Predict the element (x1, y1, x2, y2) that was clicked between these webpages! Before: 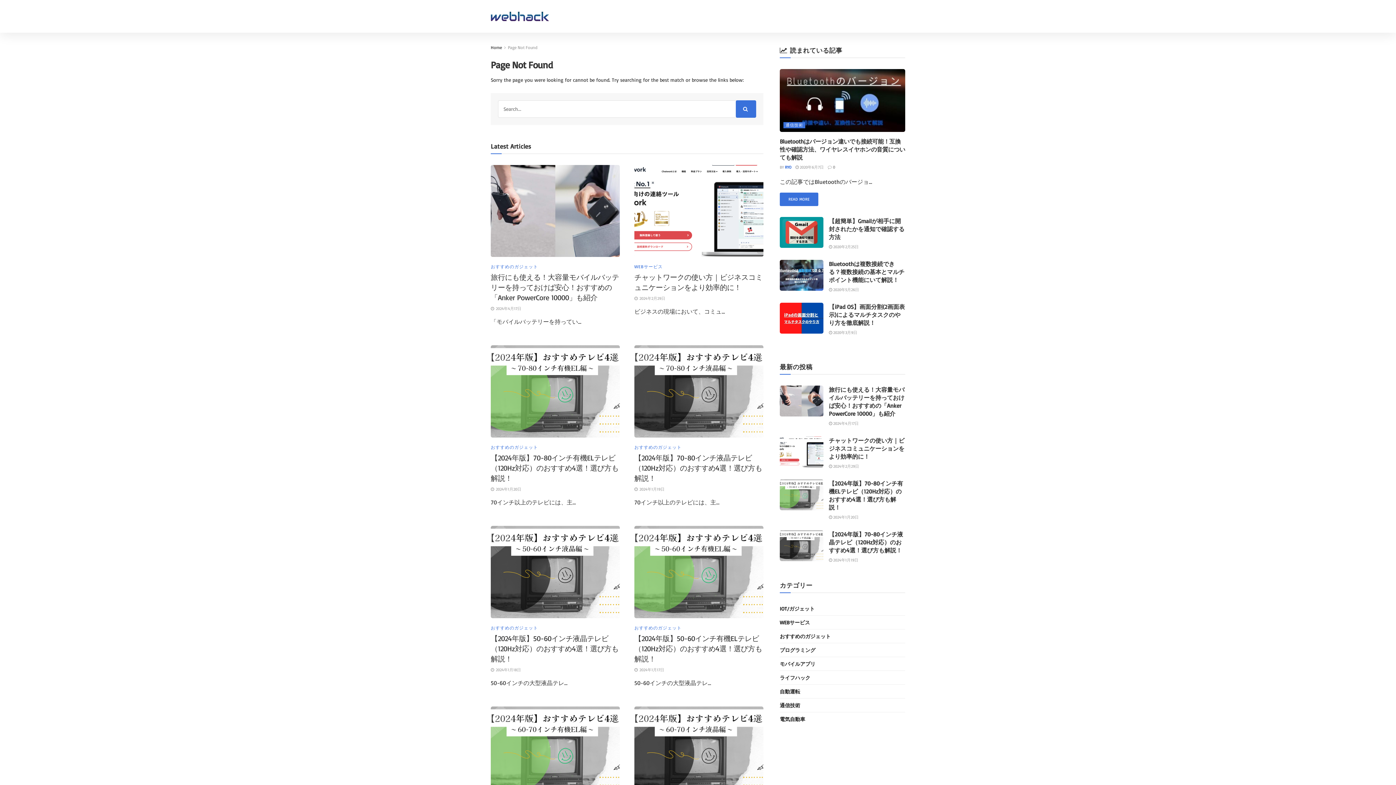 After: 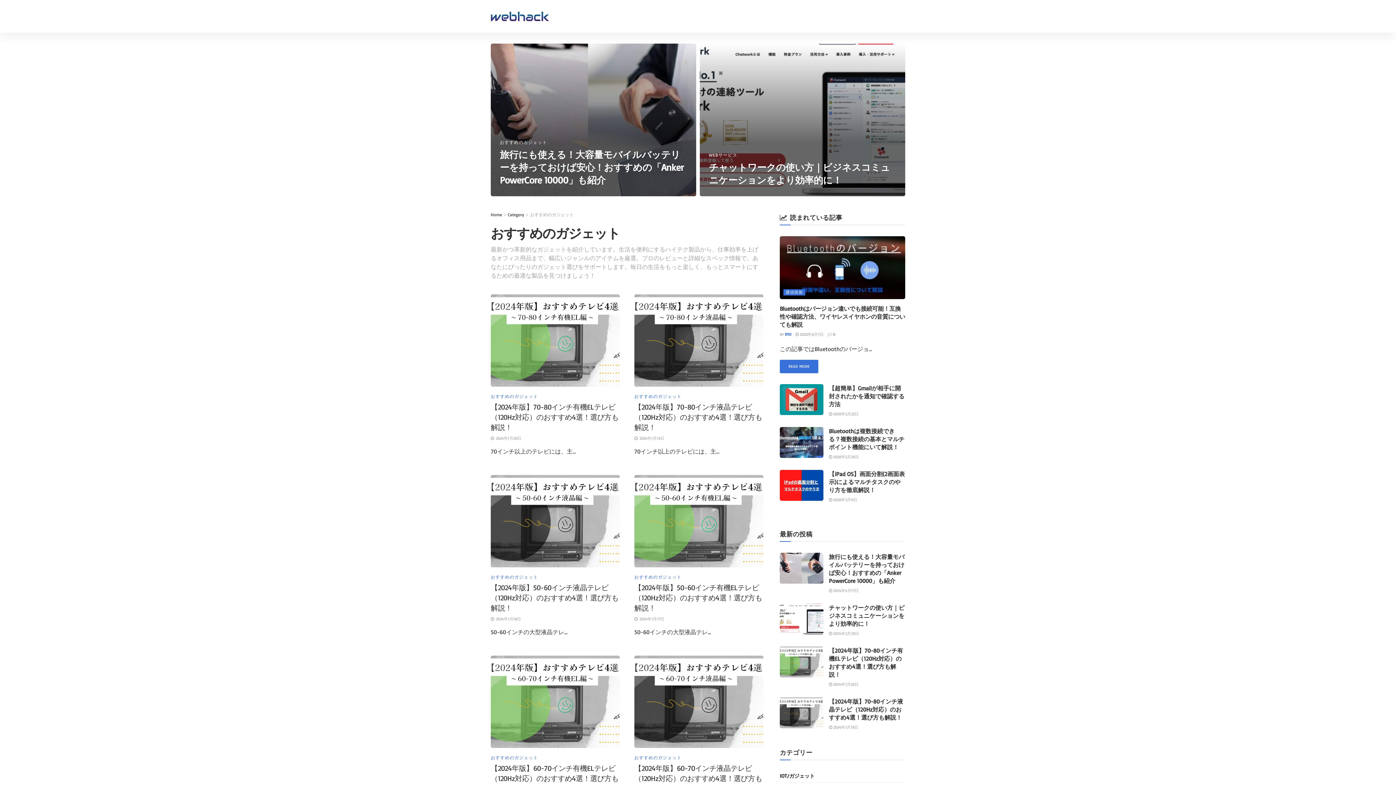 Action: bbox: (490, 445, 538, 449) label: おすすめのガジェット